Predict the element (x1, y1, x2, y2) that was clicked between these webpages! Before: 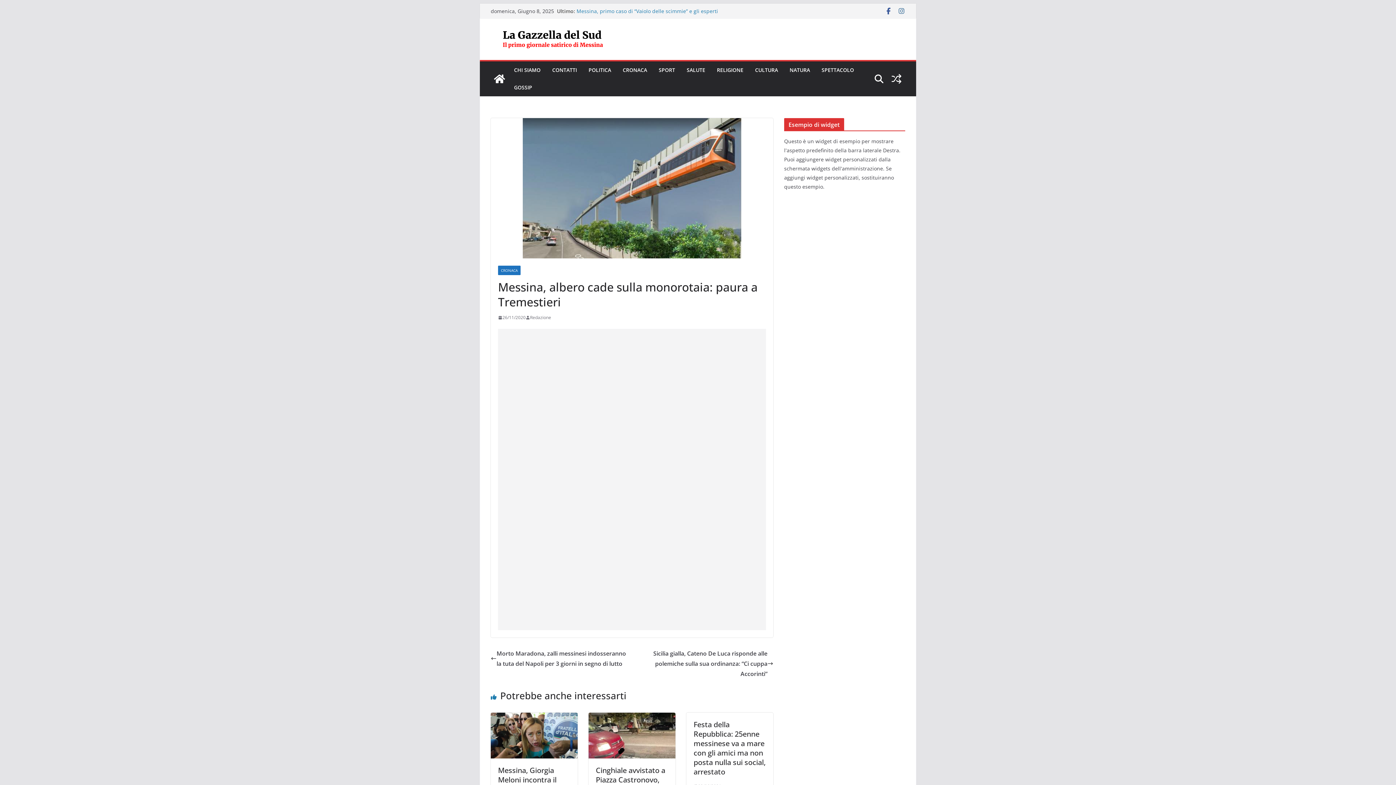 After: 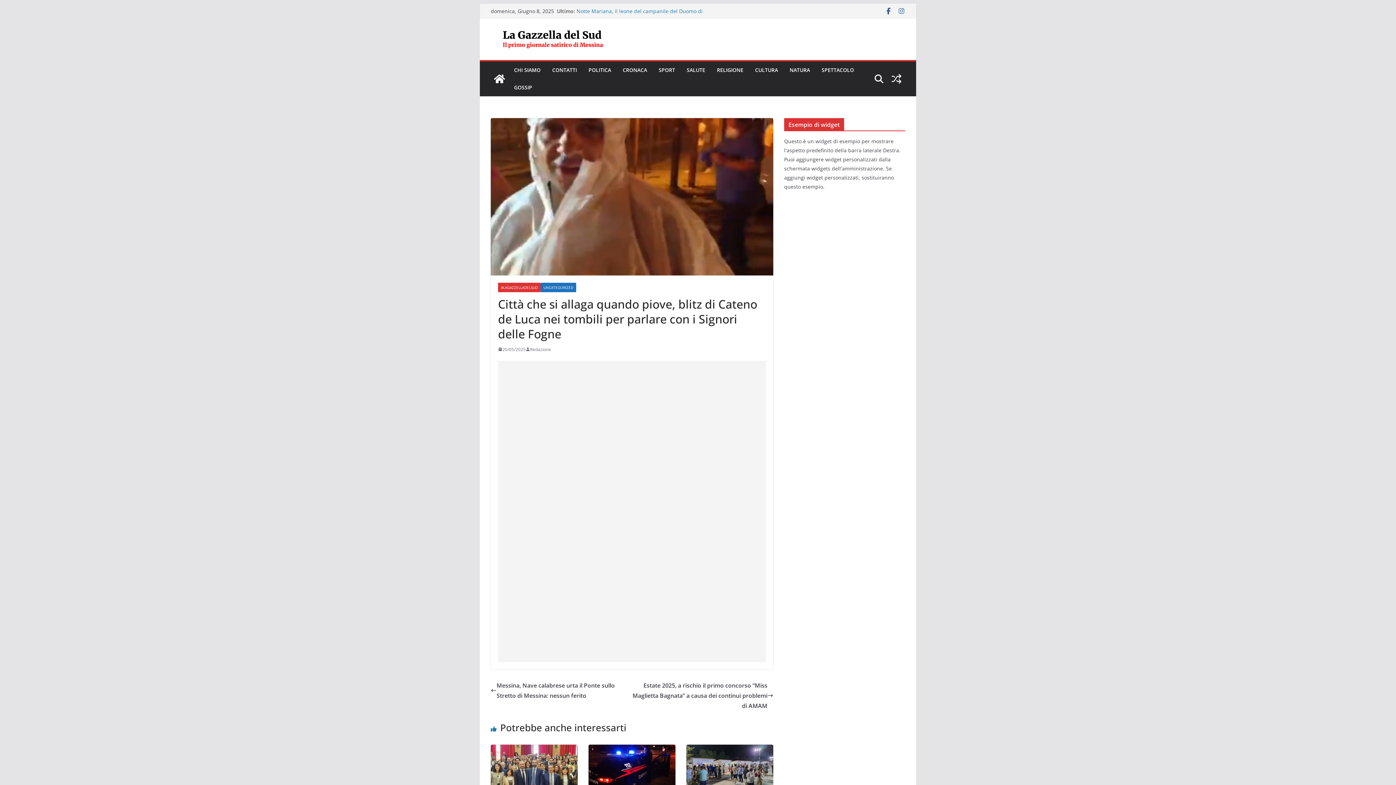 Action: label: Città che si allaga quando piove, blitz di Cateno de Luca nei tombili per parlare con i Signori delle Fogne bbox: (576, 7, 722, 21)